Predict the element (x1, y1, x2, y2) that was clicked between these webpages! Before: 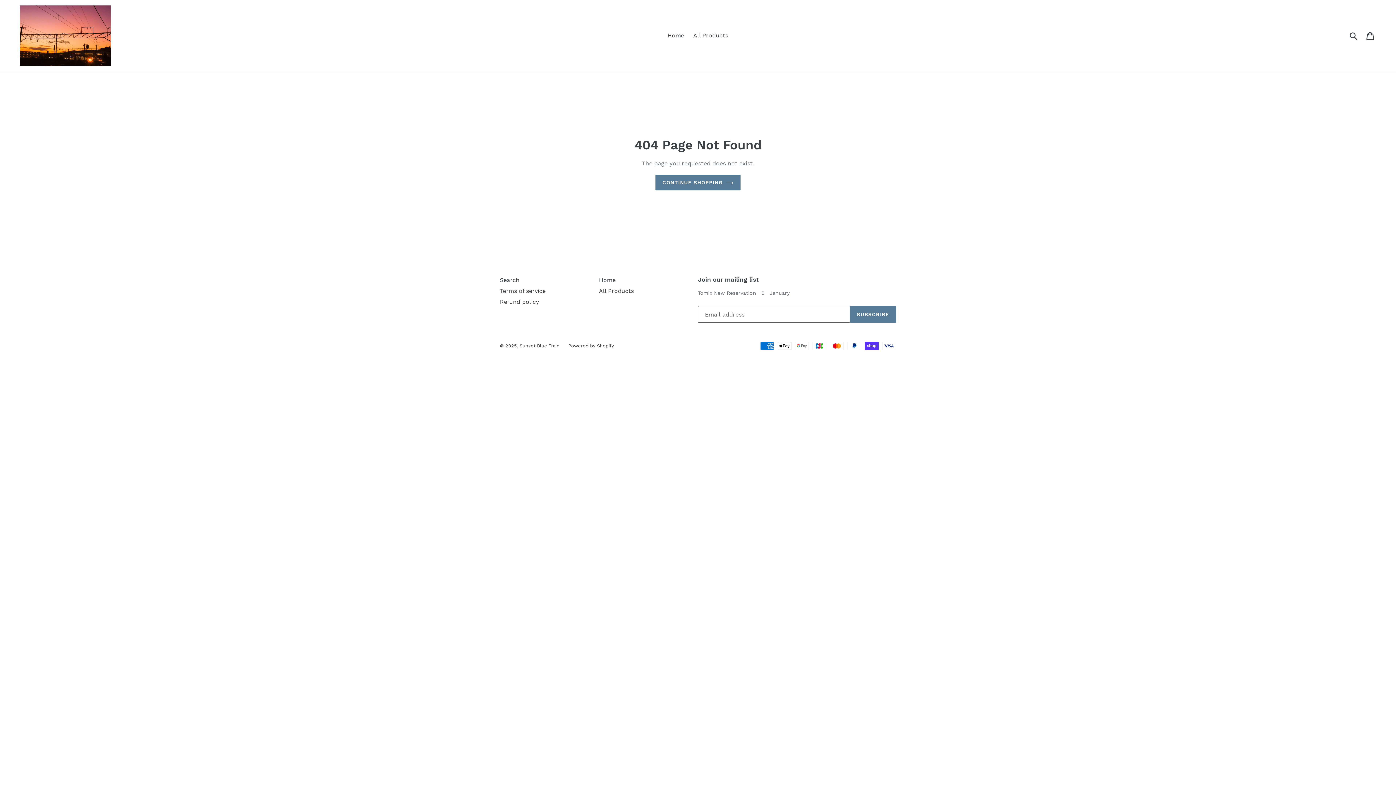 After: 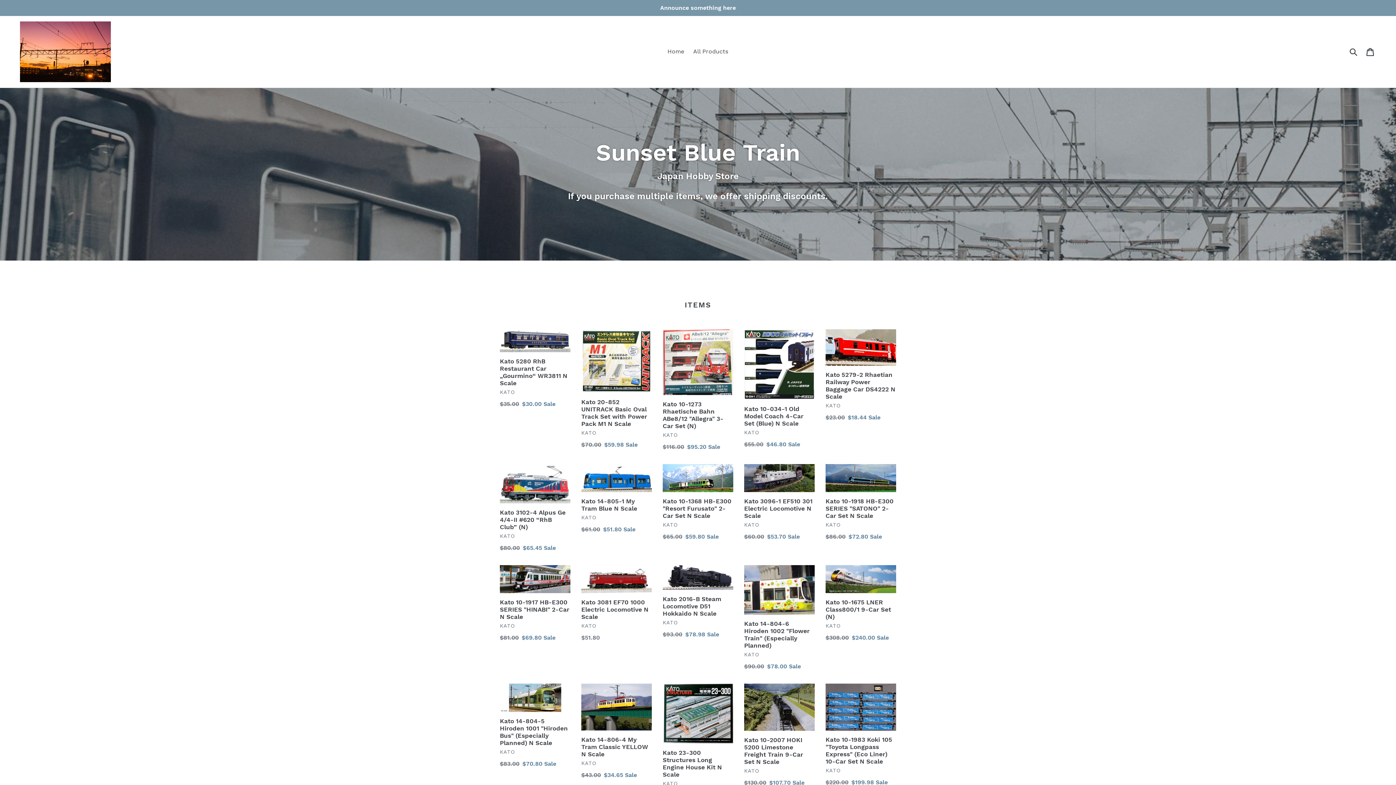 Action: bbox: (519, 343, 561, 348) label: Sunset Blue Train 